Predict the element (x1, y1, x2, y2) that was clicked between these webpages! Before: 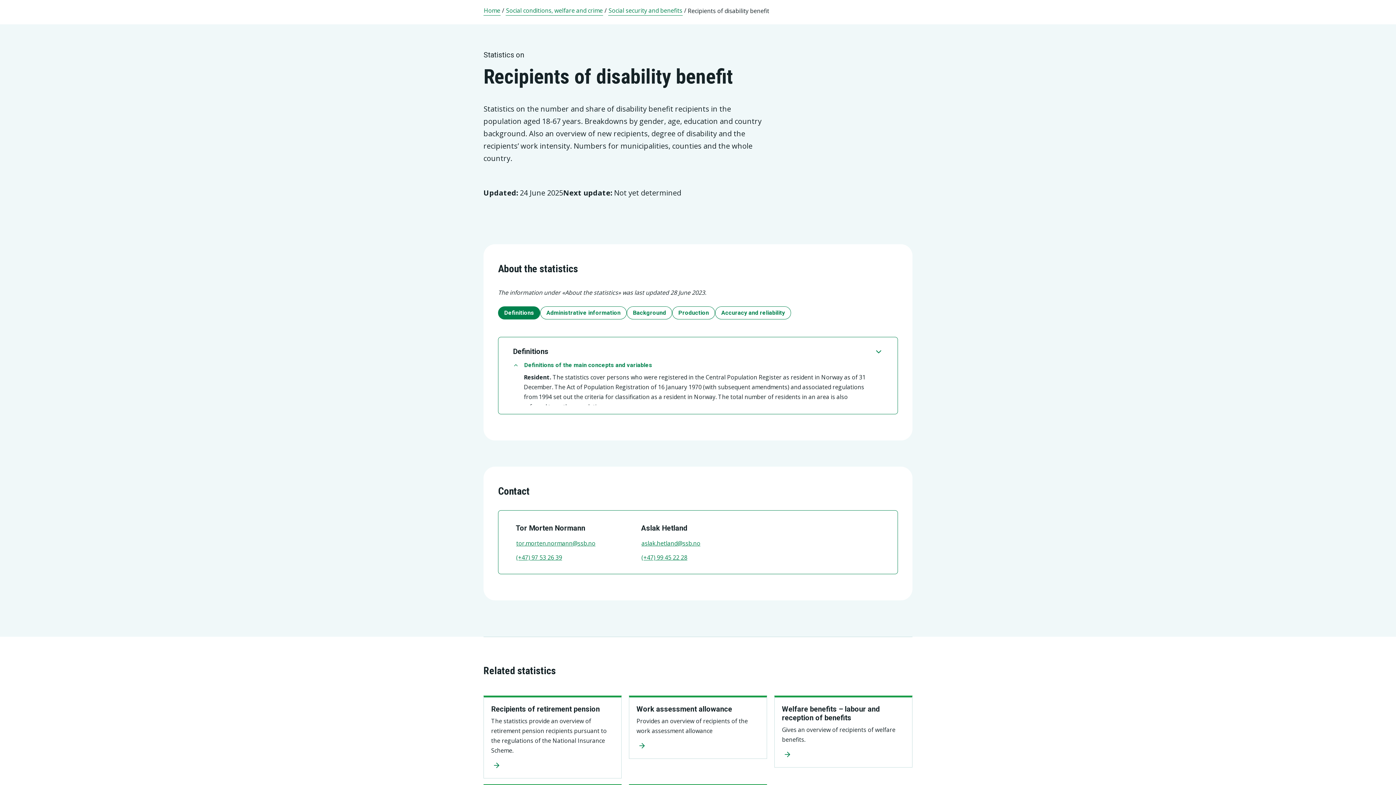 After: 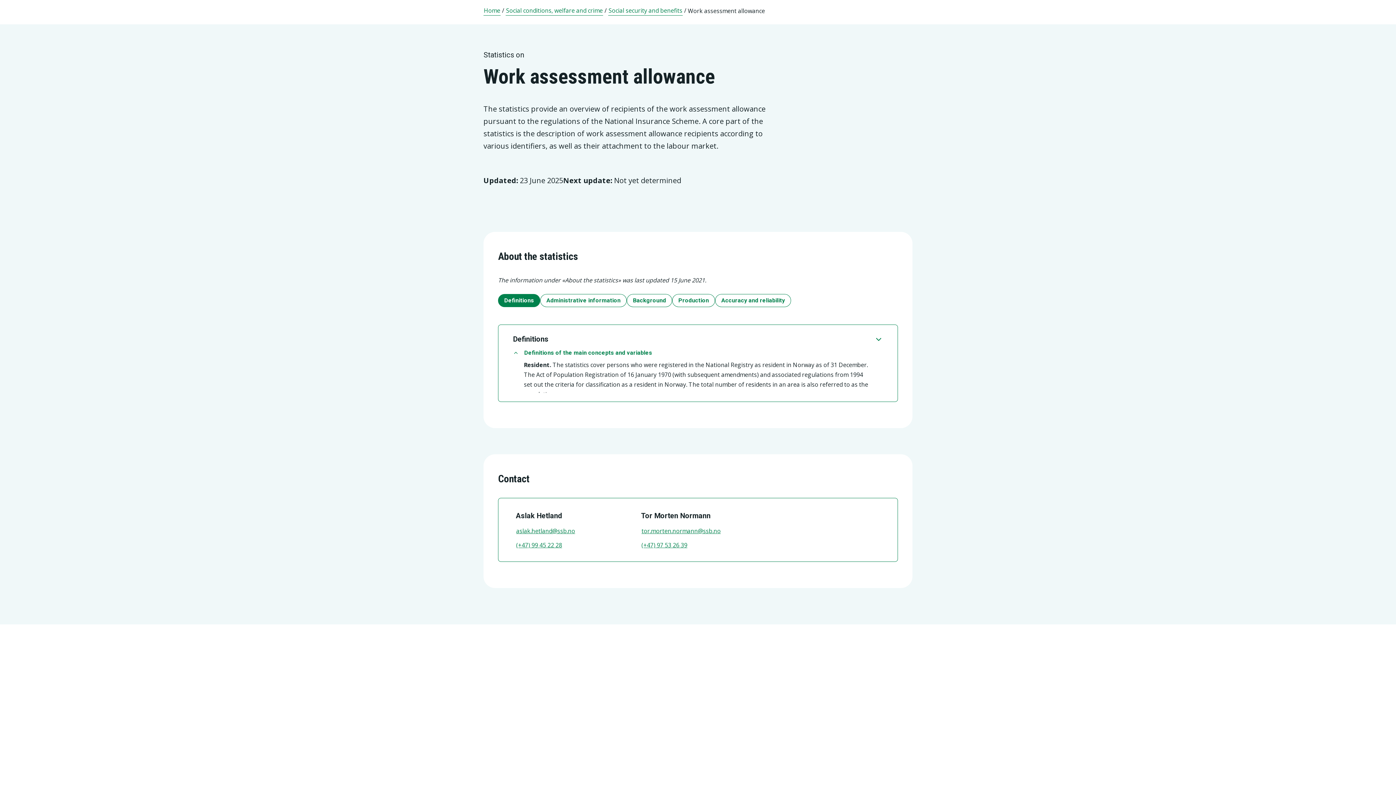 Action: bbox: (636, 705, 759, 713) label: Work assessment allowance